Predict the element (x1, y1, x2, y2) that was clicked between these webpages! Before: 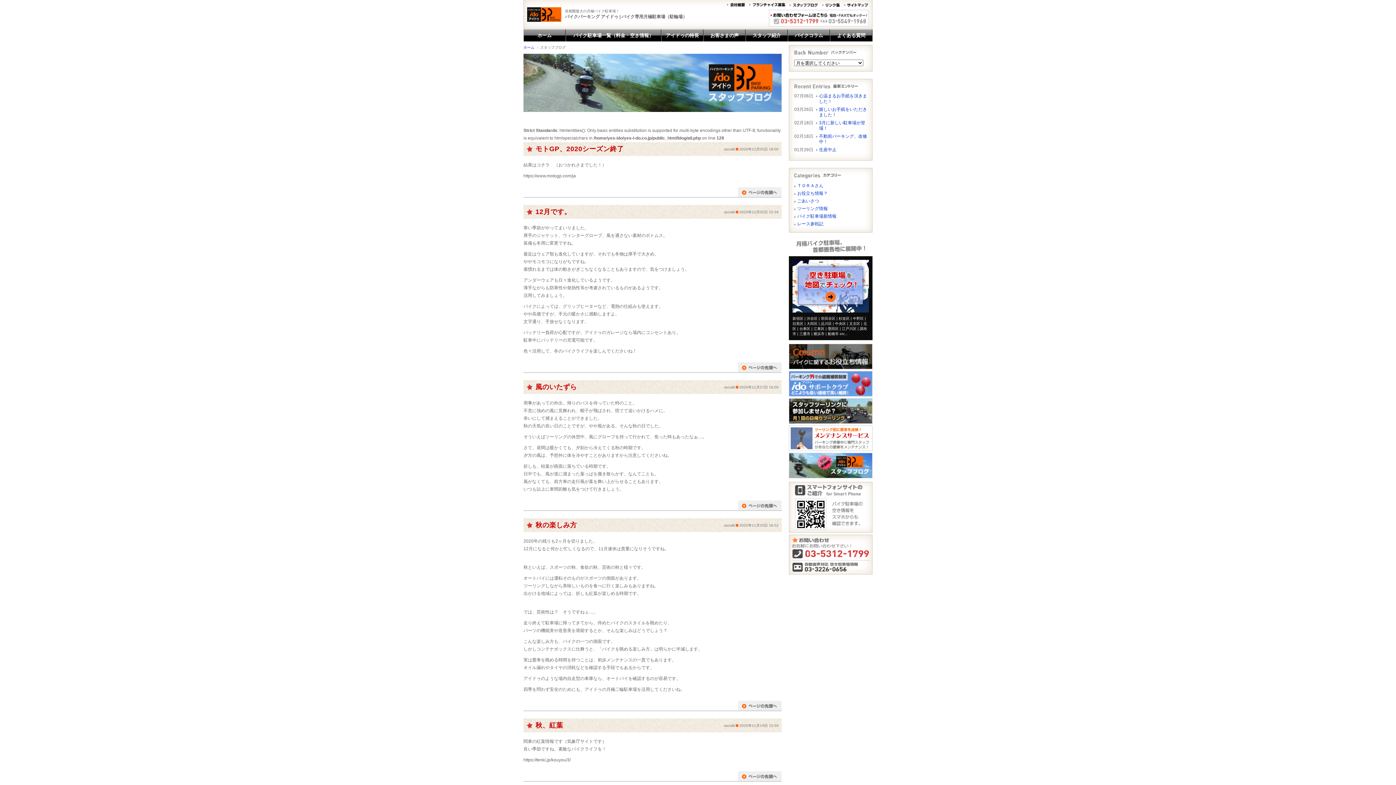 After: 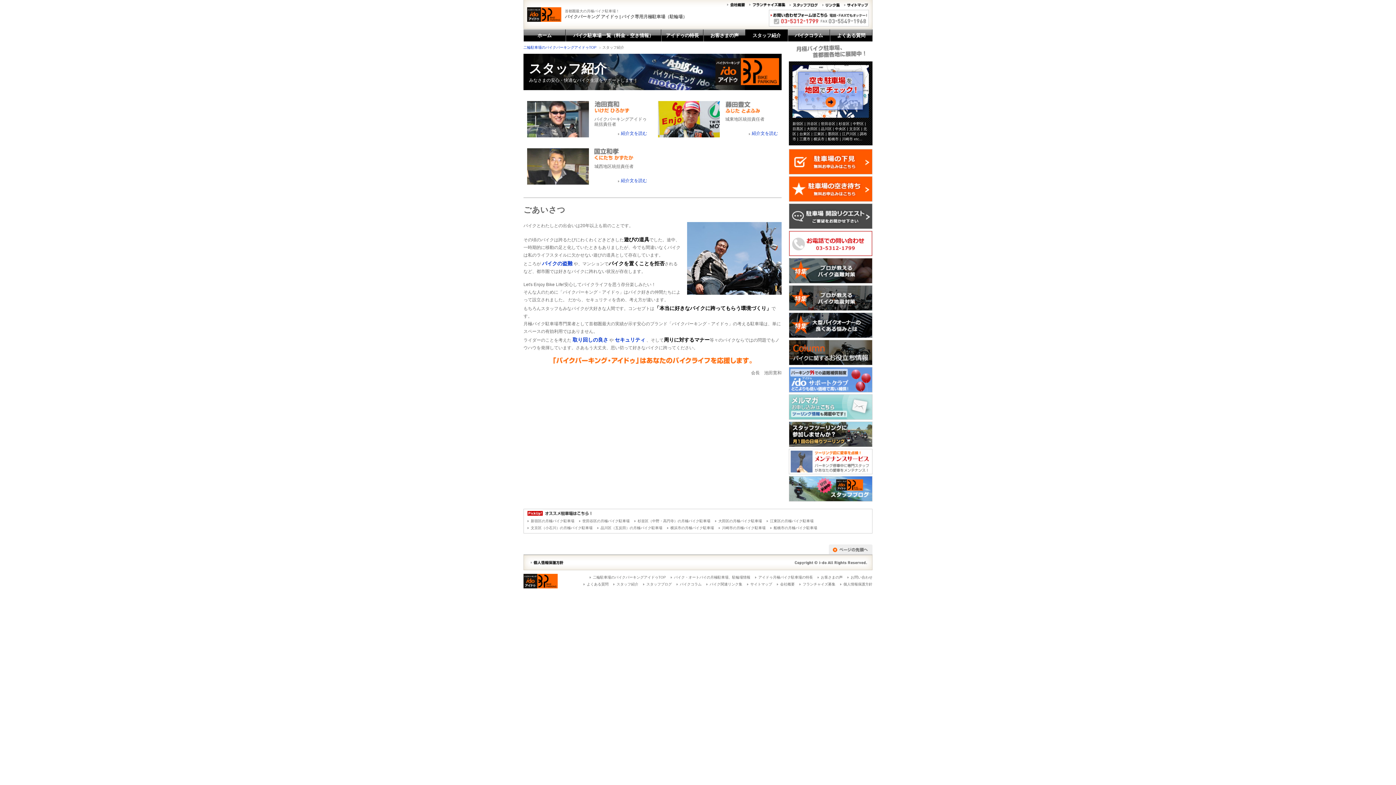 Action: label: スタッフ紹介 bbox: (745, 29, 788, 41)